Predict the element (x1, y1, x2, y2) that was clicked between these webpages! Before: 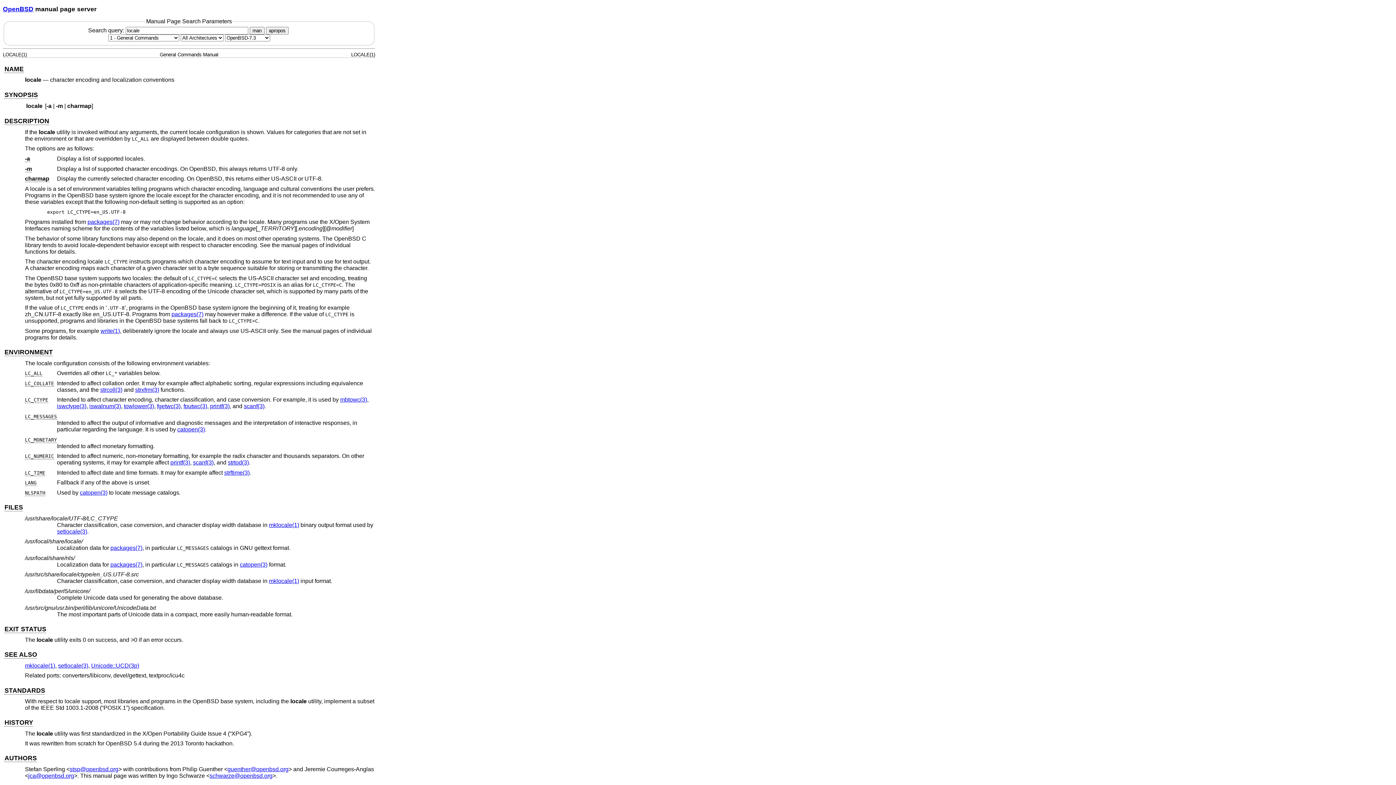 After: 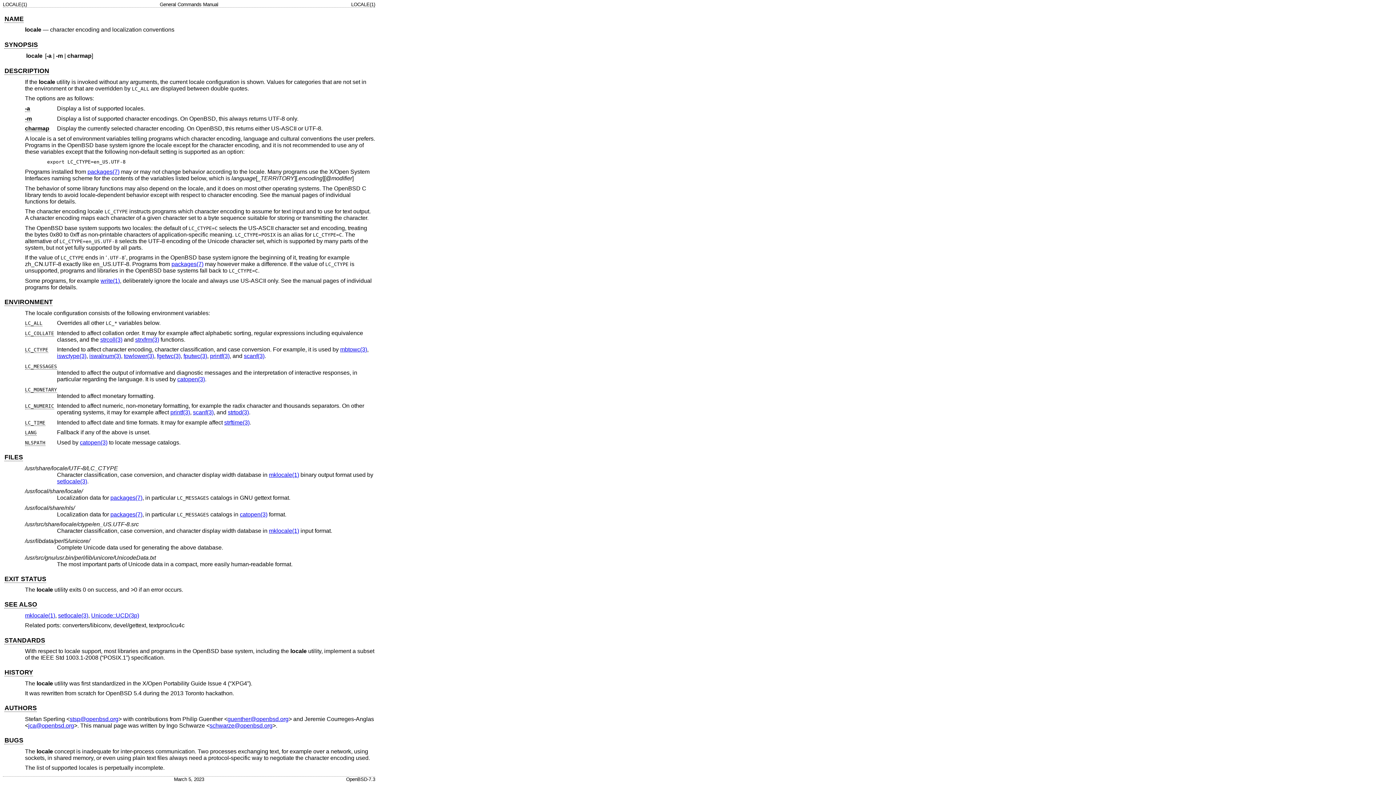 Action: bbox: (4, 719, 33, 726) label: HISTORY